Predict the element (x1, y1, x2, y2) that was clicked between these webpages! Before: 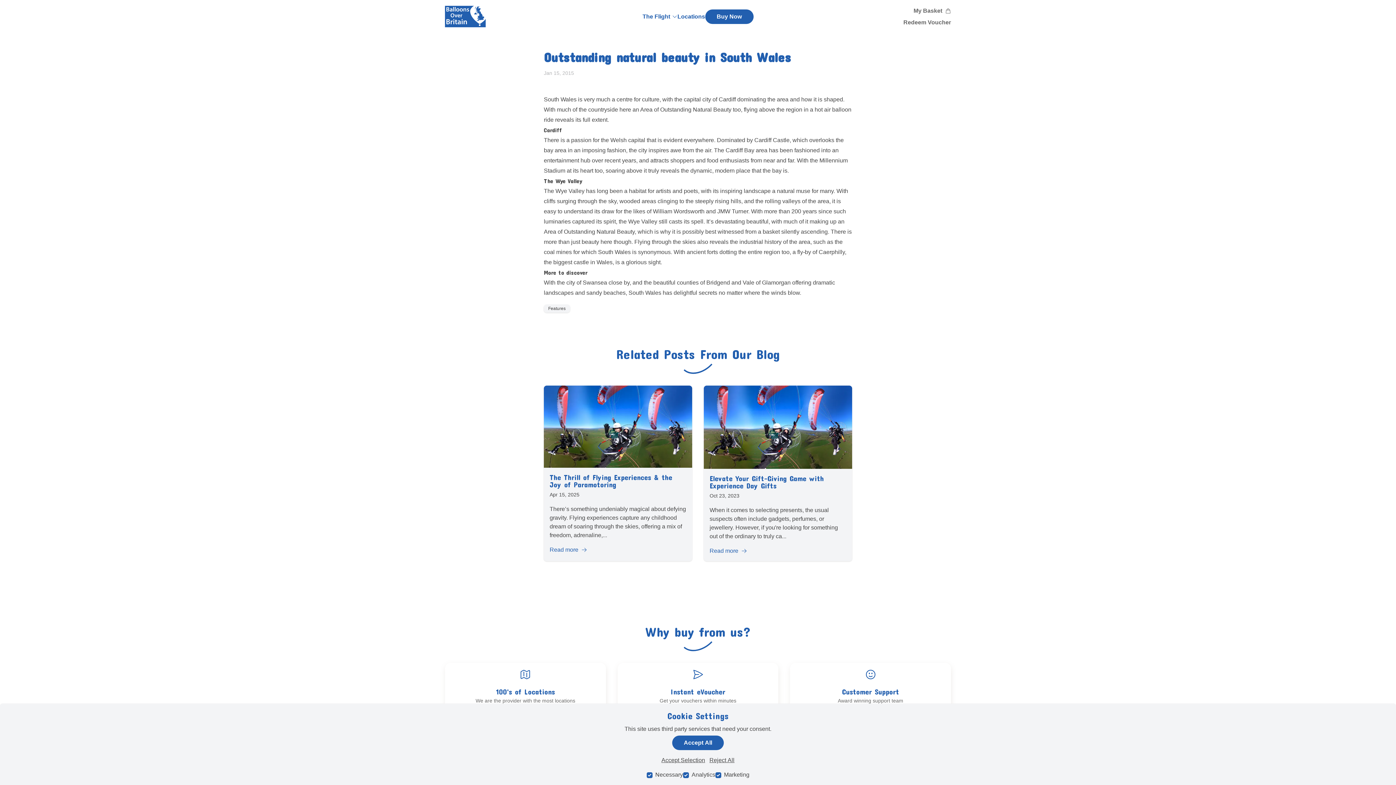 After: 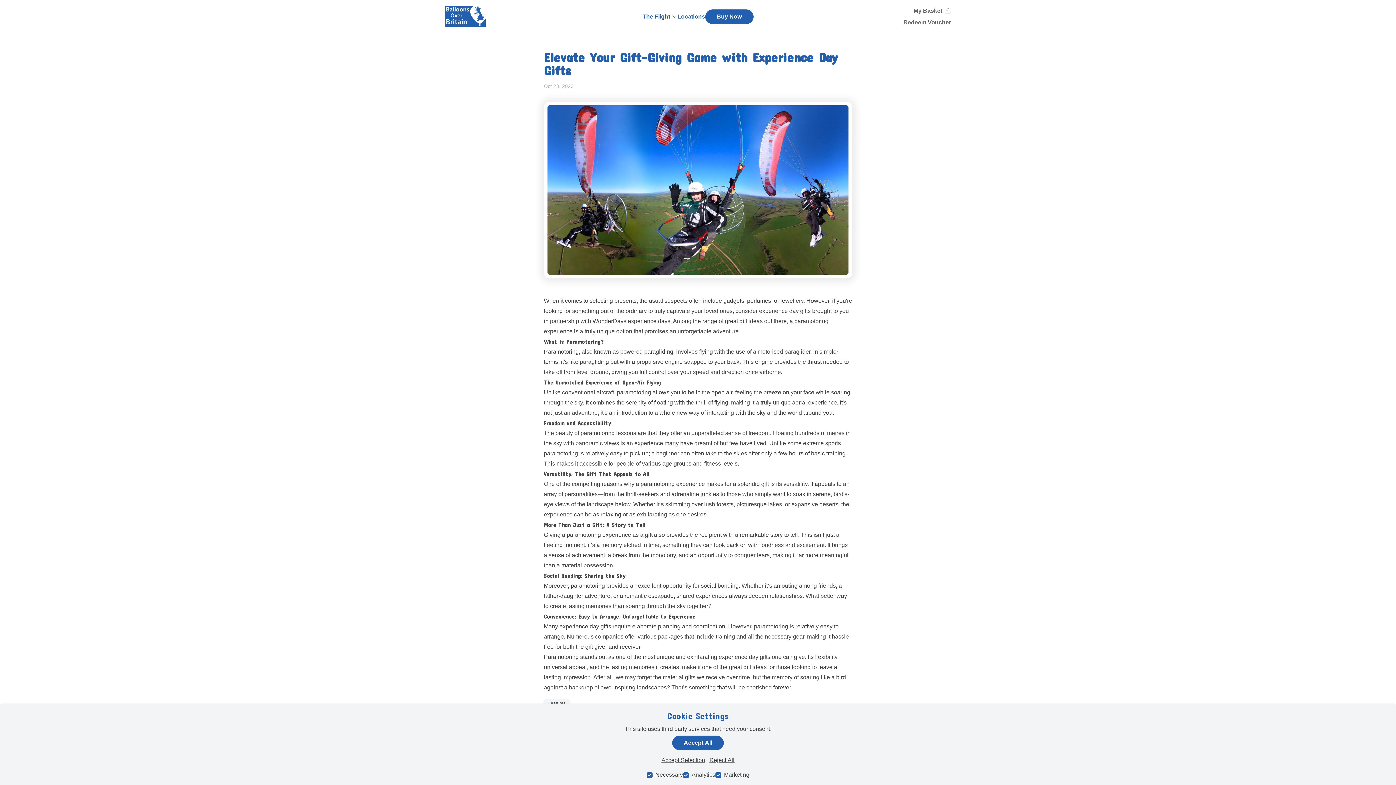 Action: bbox: (704, 385, 852, 561) label: Elevate Your Gift-Giving Game with Experience Day Gifts
Oct 23, 2023

When it comes to selecting presents, the usual suspects often include gadgets, perfumes, or jewellery. However, if you're looking for something out of the ordinary to truly ca...

Read more